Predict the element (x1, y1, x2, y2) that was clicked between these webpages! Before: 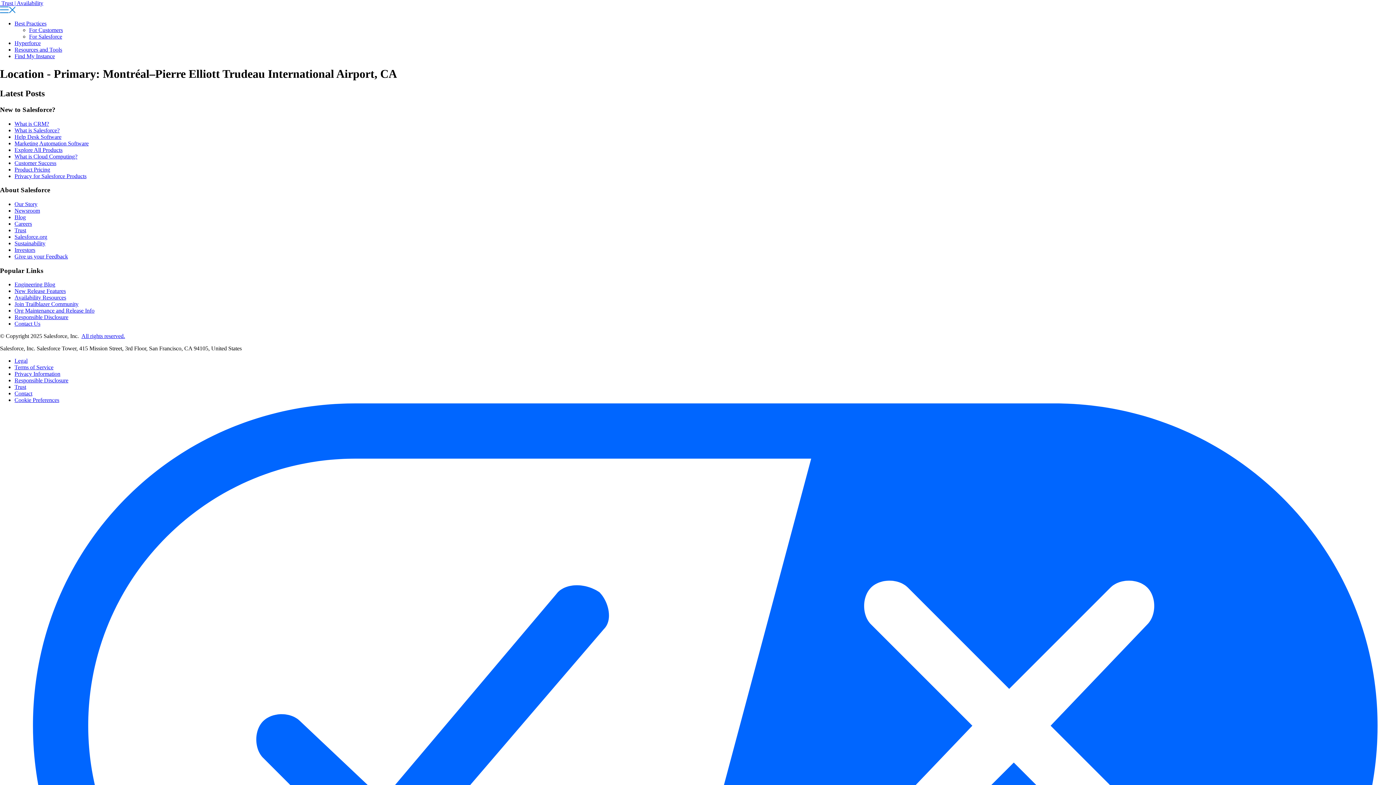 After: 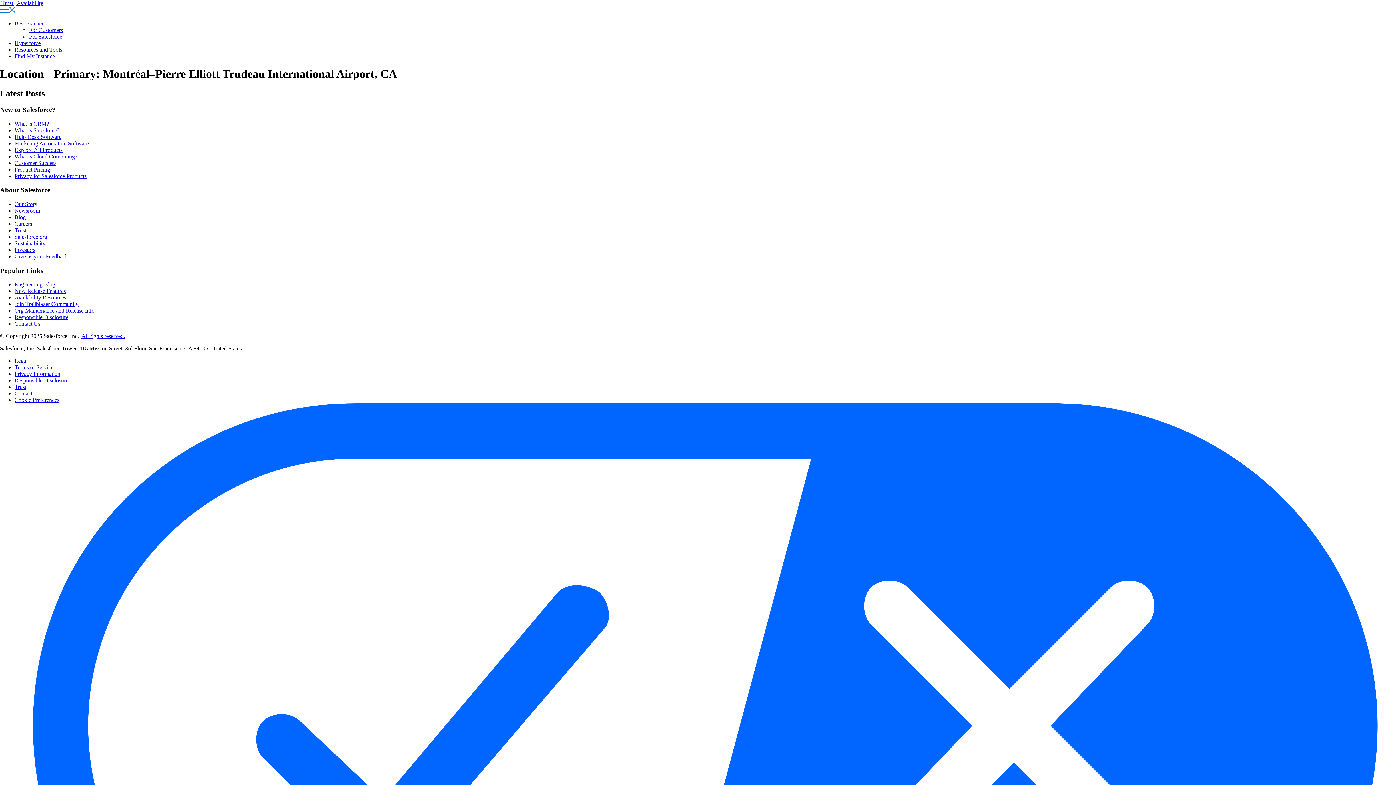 Action: label: Investors bbox: (14, 246, 35, 253)